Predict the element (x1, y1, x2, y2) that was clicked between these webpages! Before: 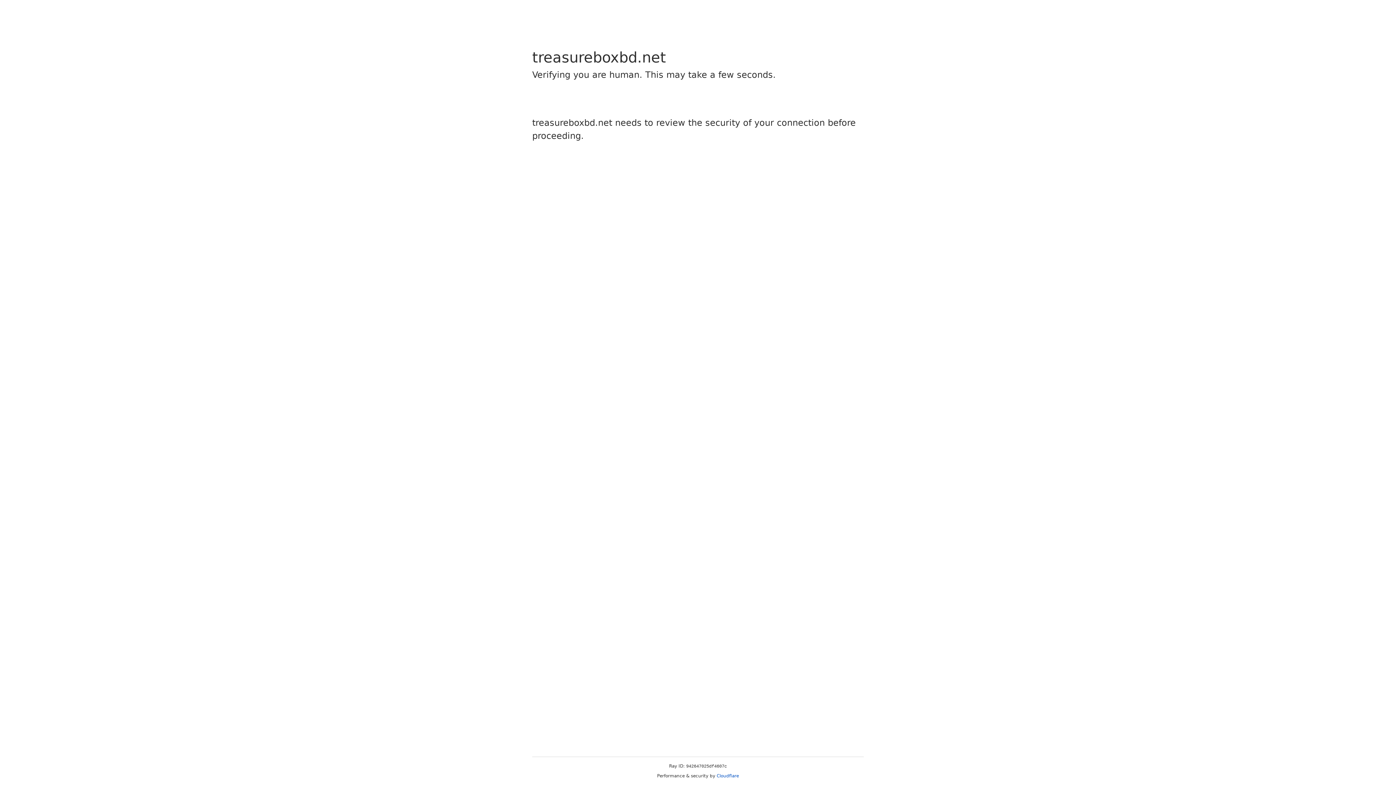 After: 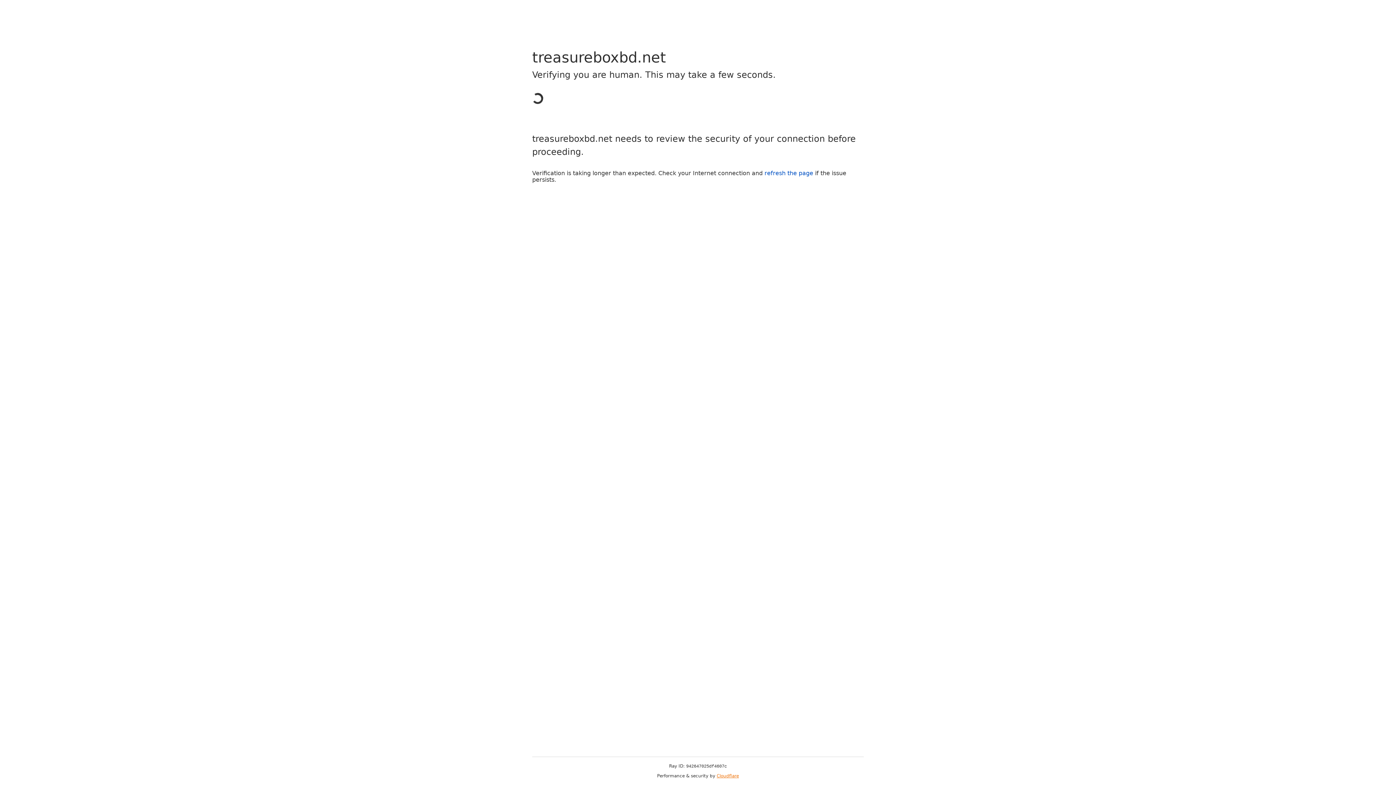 Action: label: Cloudflare bbox: (716, 773, 739, 778)